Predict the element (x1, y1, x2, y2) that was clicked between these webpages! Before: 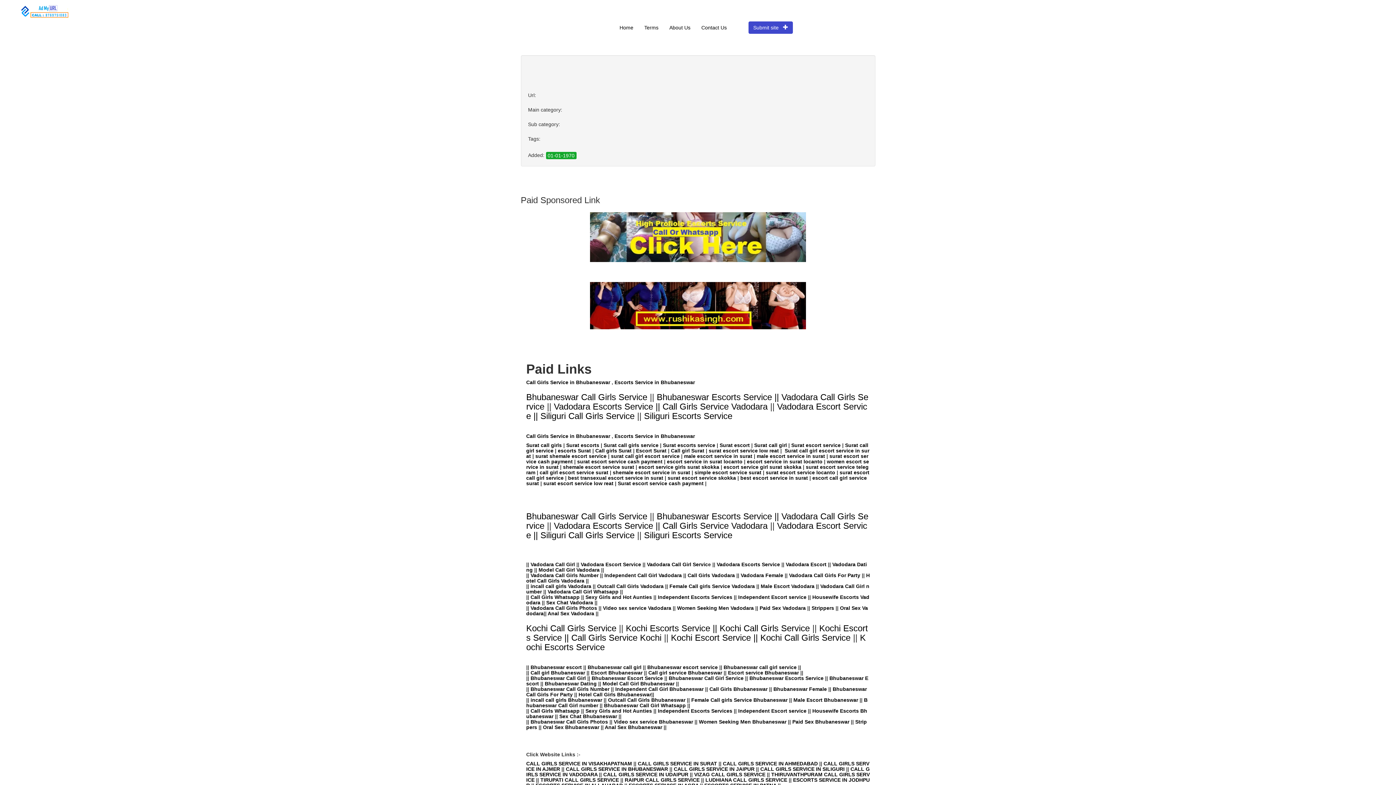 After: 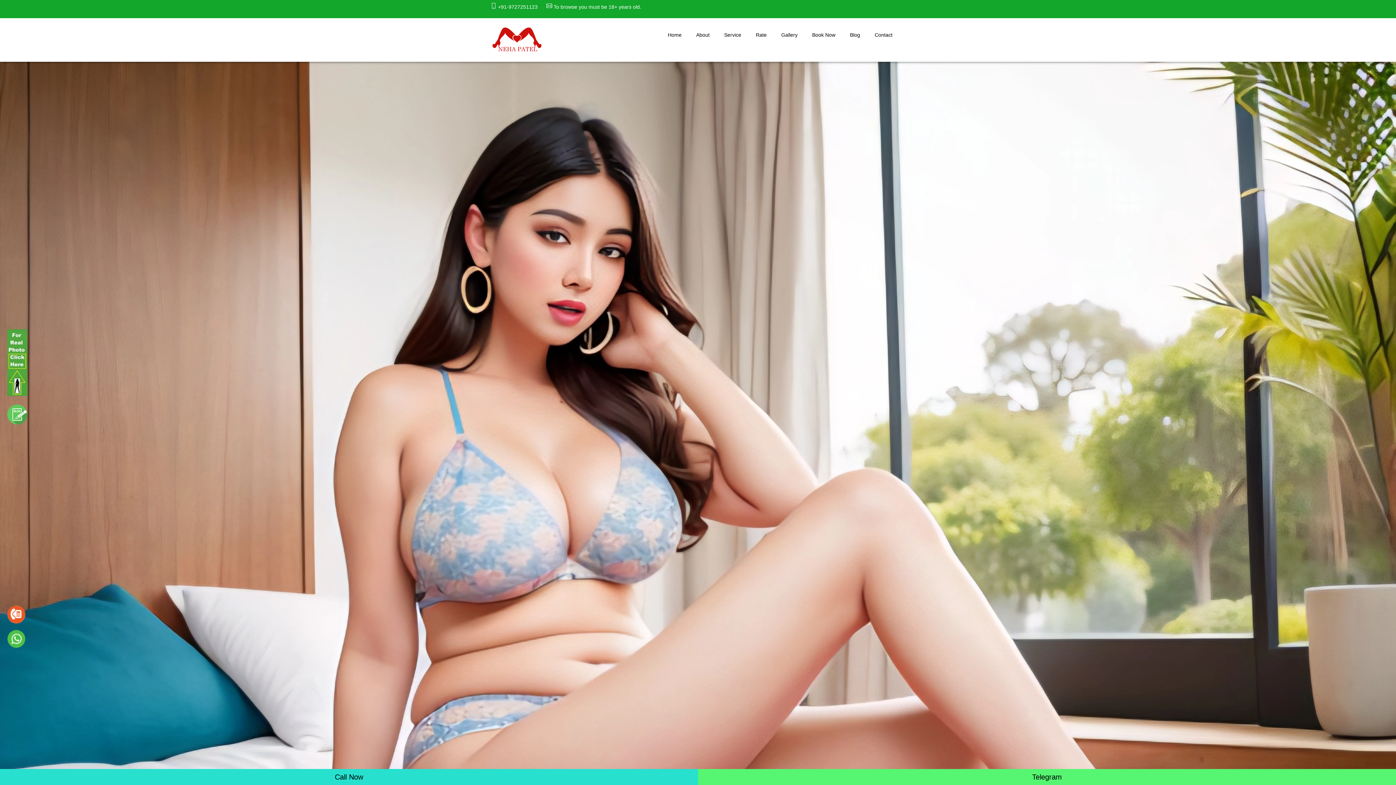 Action: label: Video sex service Vadodara bbox: (603, 605, 671, 611)